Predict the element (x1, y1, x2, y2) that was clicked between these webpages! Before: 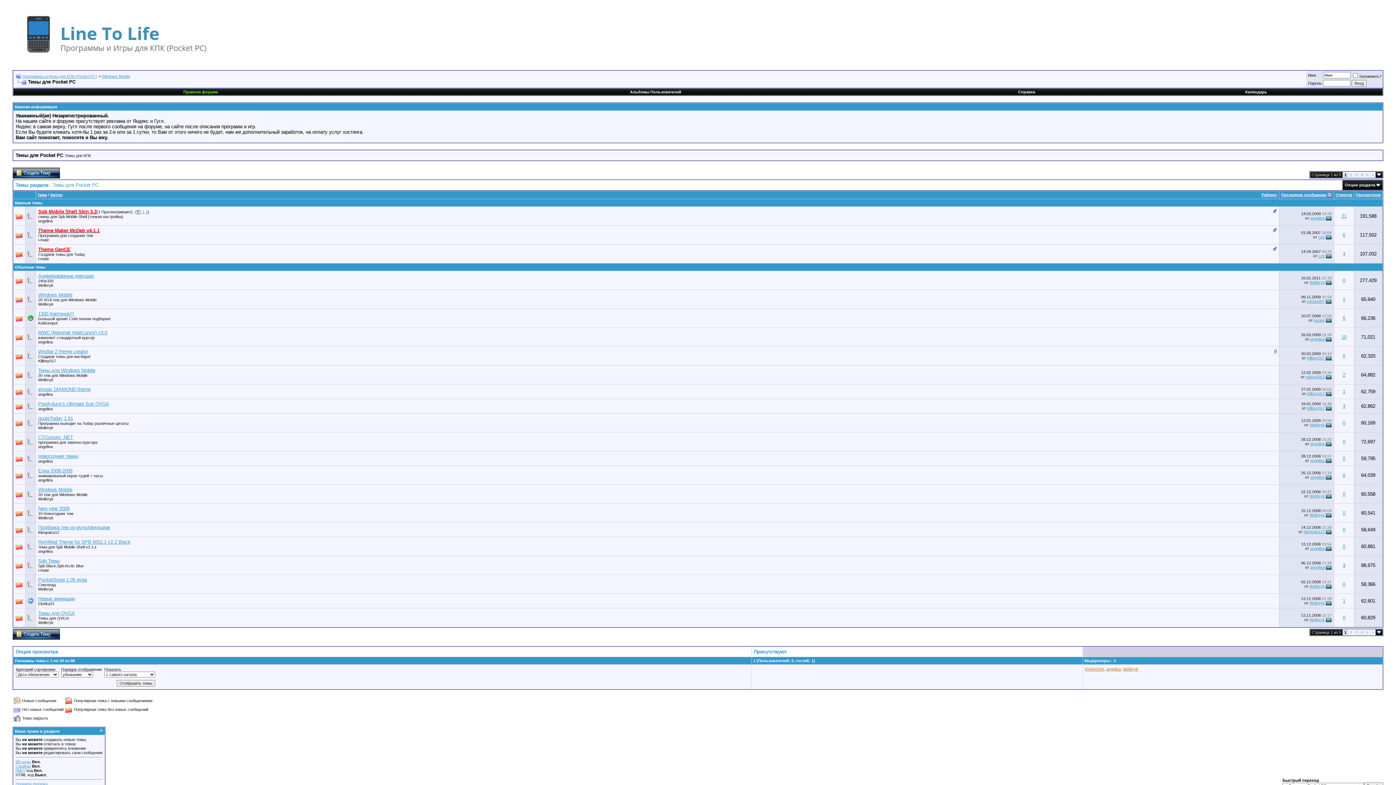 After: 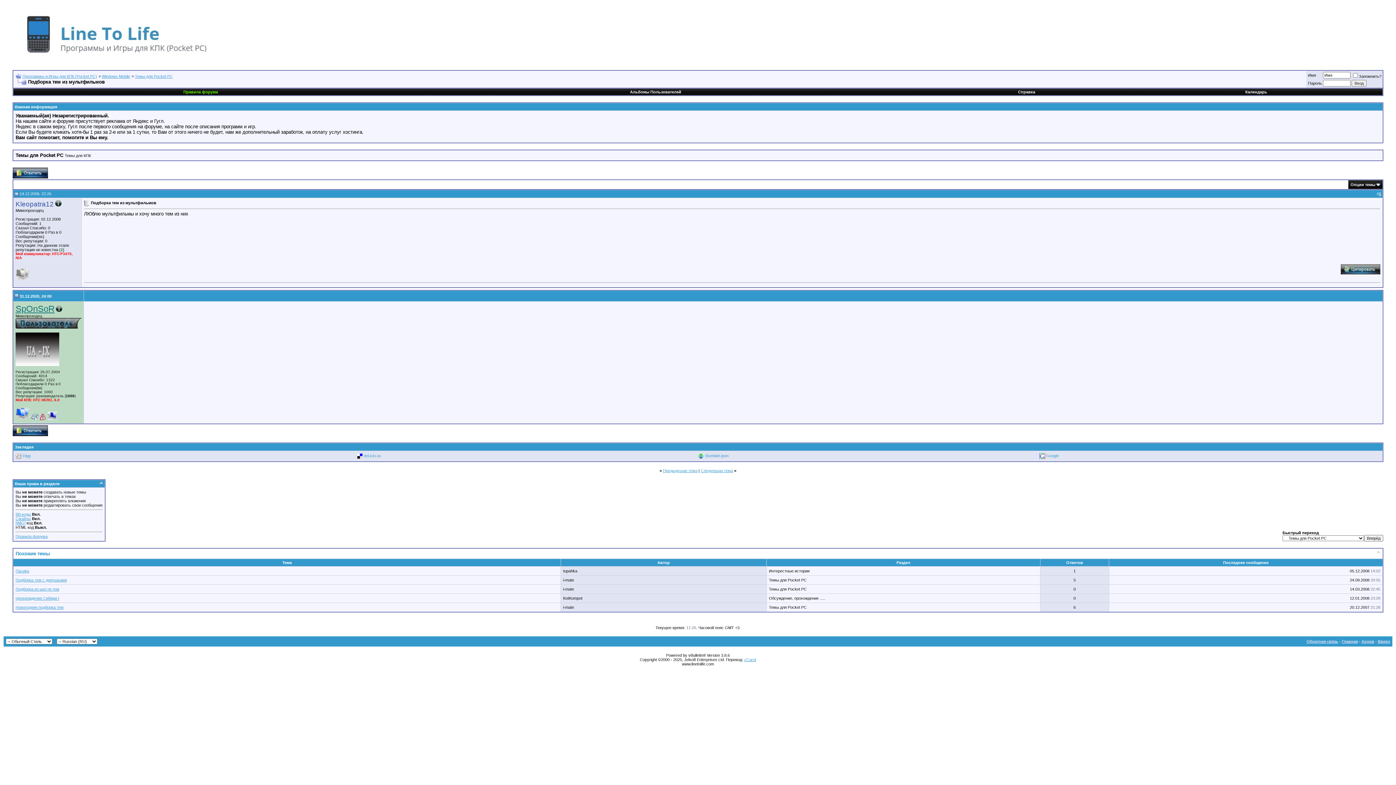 Action: bbox: (1326, 529, 1332, 534)